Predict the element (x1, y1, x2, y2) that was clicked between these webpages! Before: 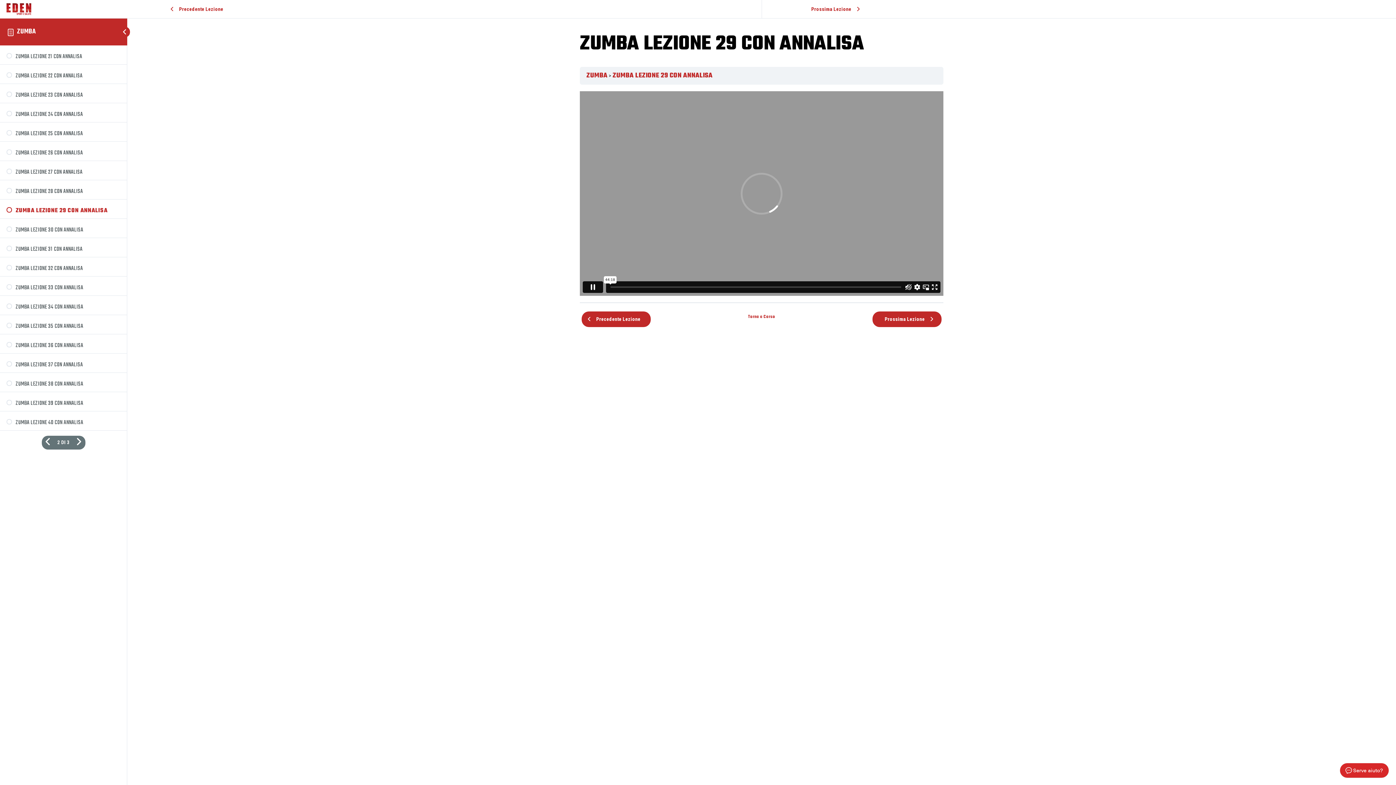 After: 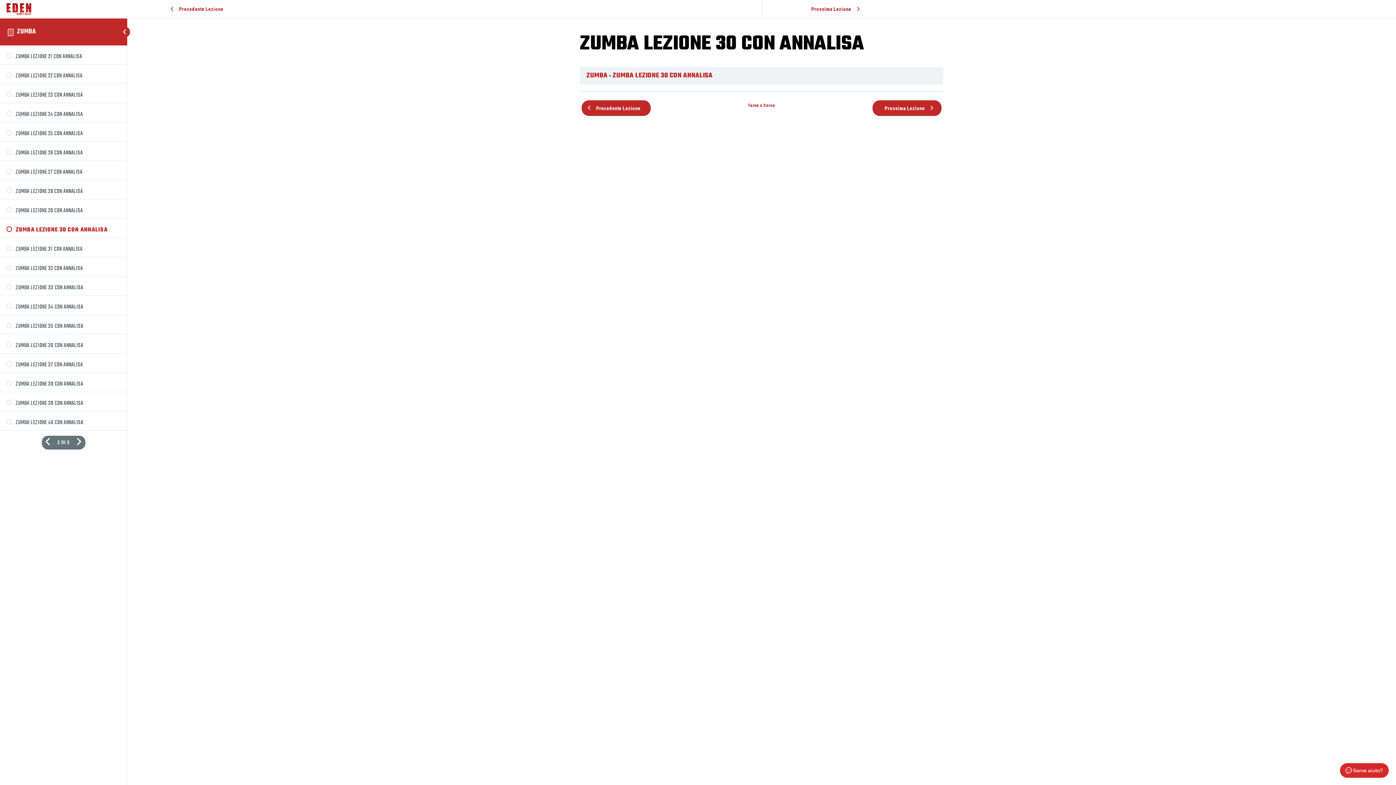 Action: label: Prossima Lezione bbox: (763, 1, 903, 16)